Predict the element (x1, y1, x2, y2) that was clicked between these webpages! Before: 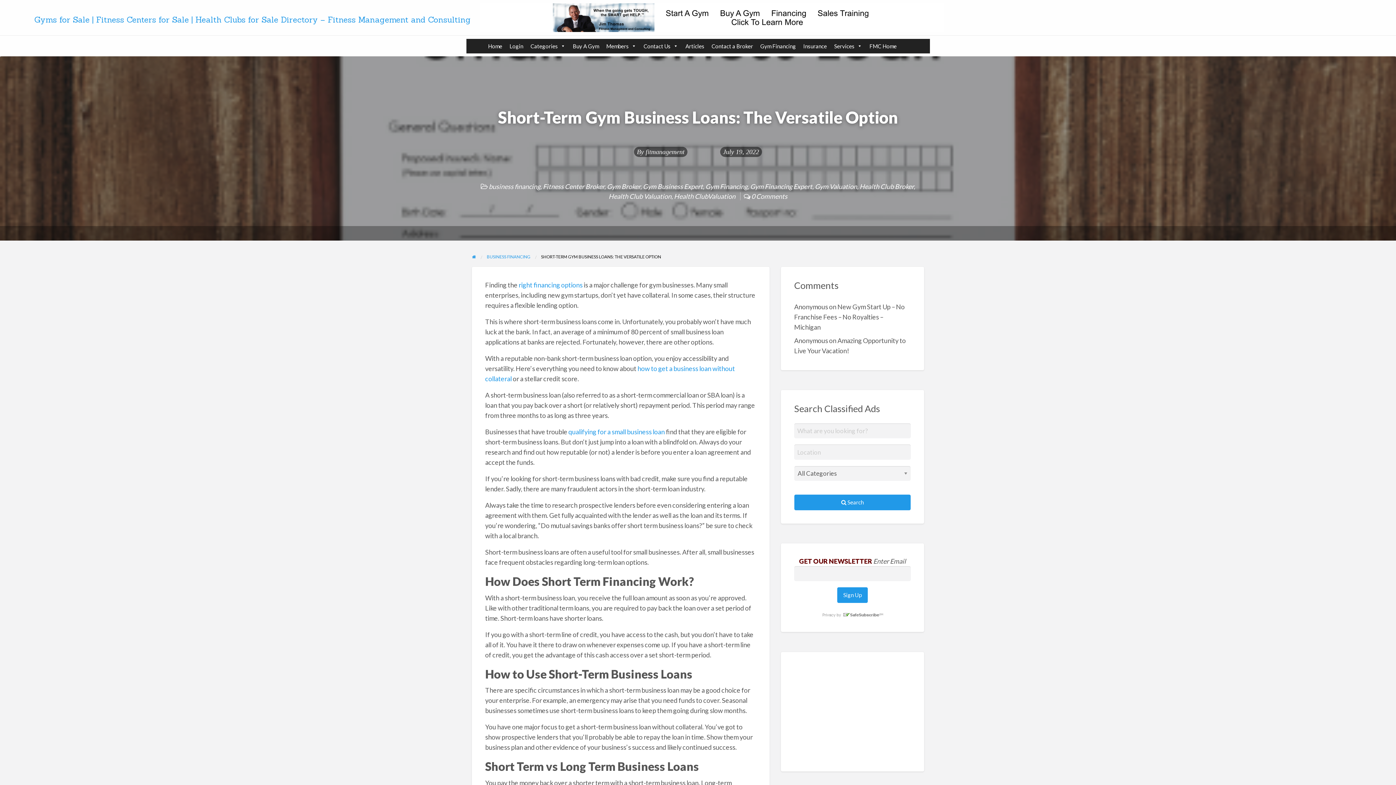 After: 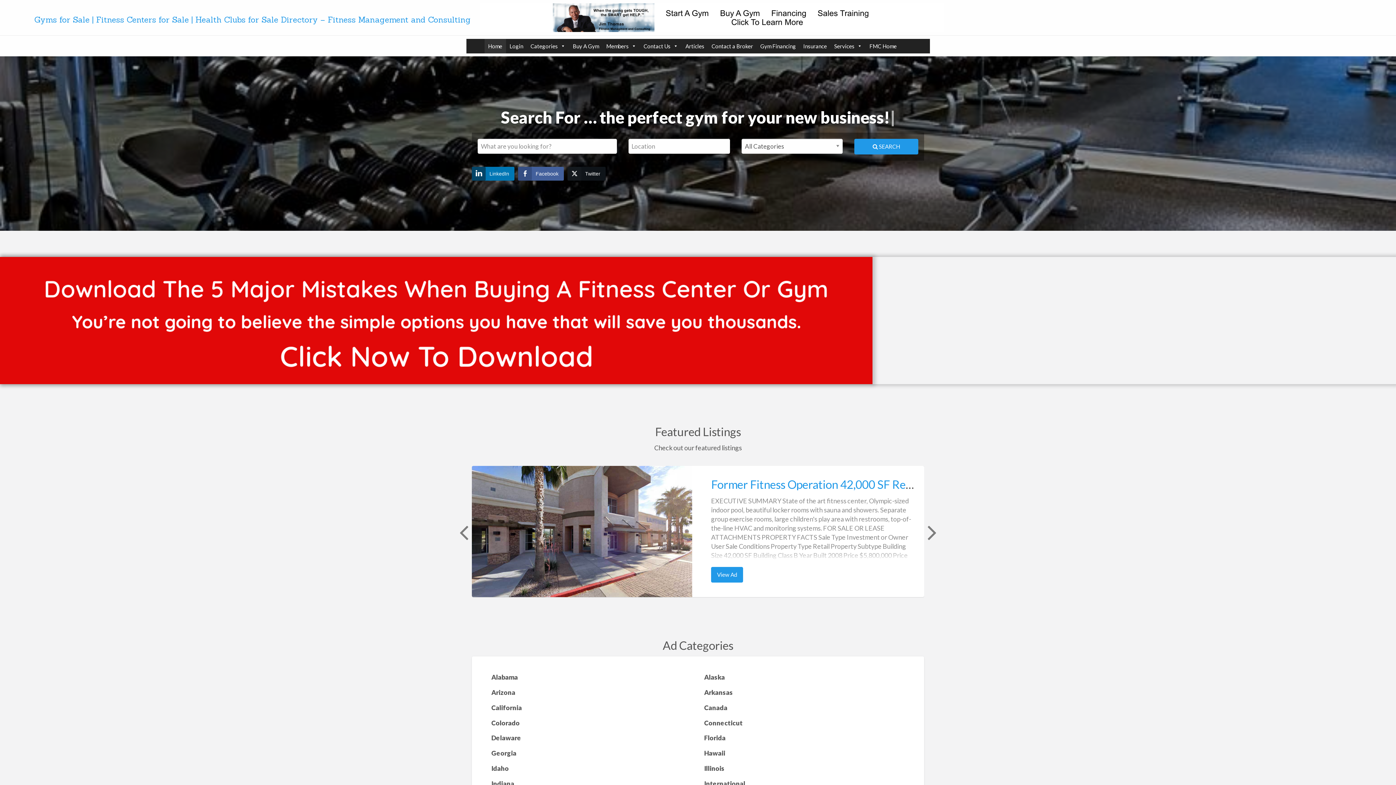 Action: label: Home bbox: (484, 38, 506, 53)